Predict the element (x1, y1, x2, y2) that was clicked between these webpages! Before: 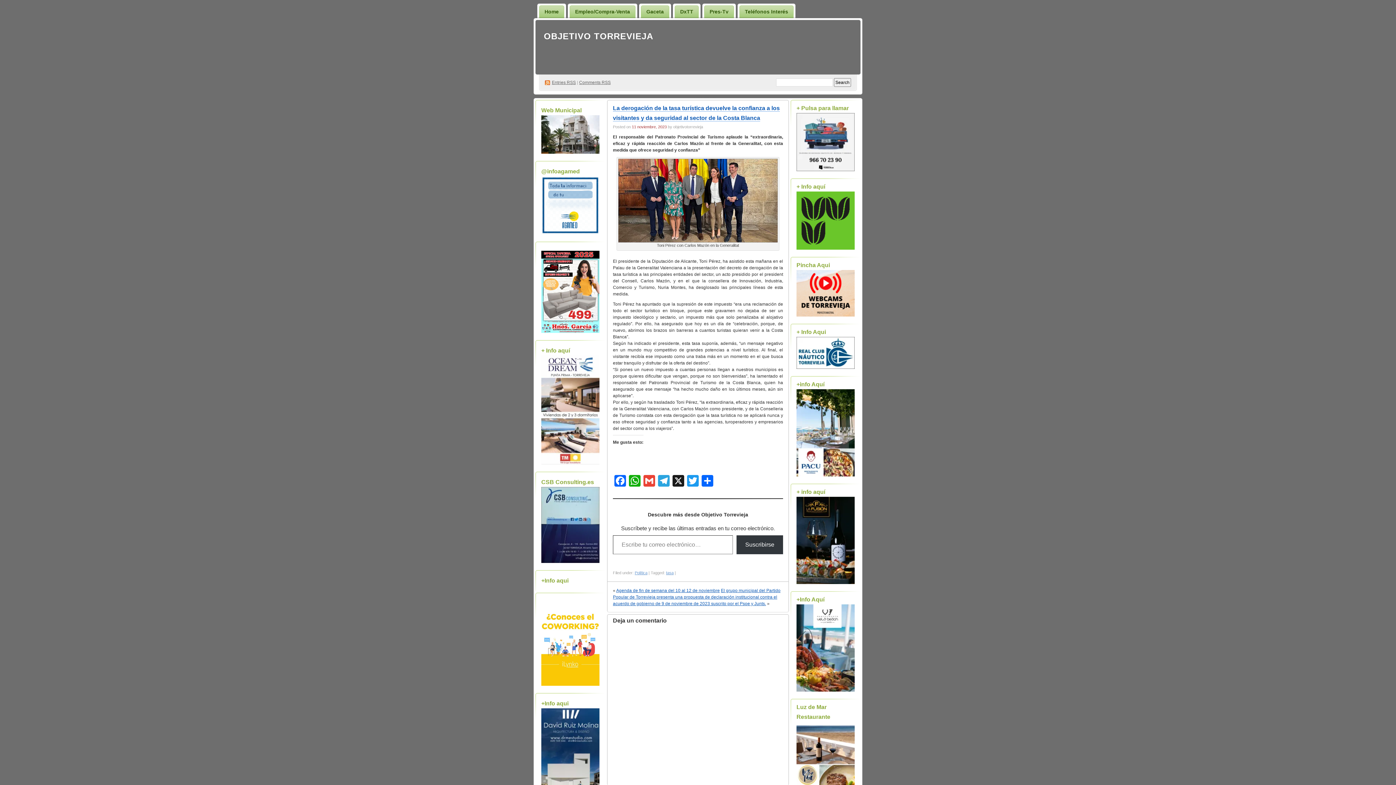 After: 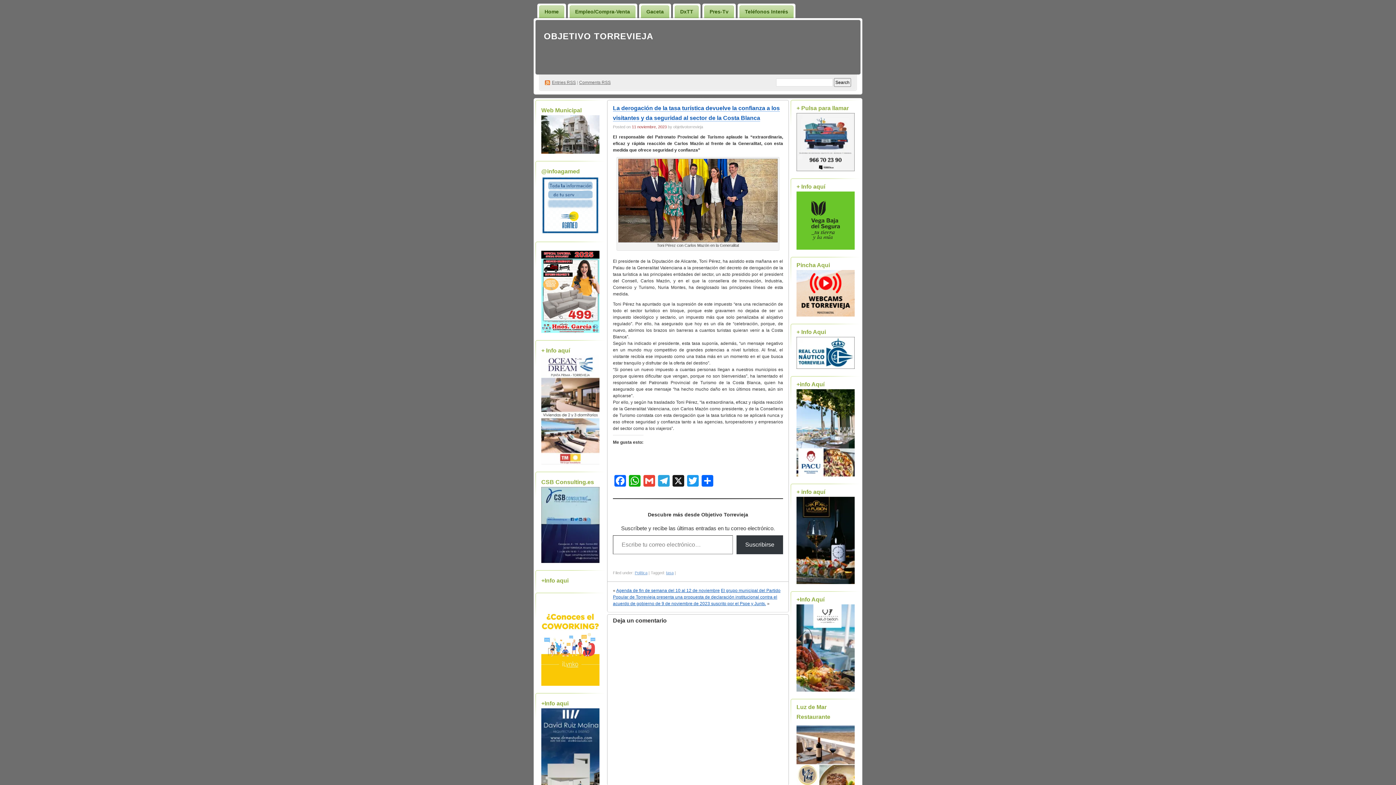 Action: bbox: (796, 245, 854, 250)